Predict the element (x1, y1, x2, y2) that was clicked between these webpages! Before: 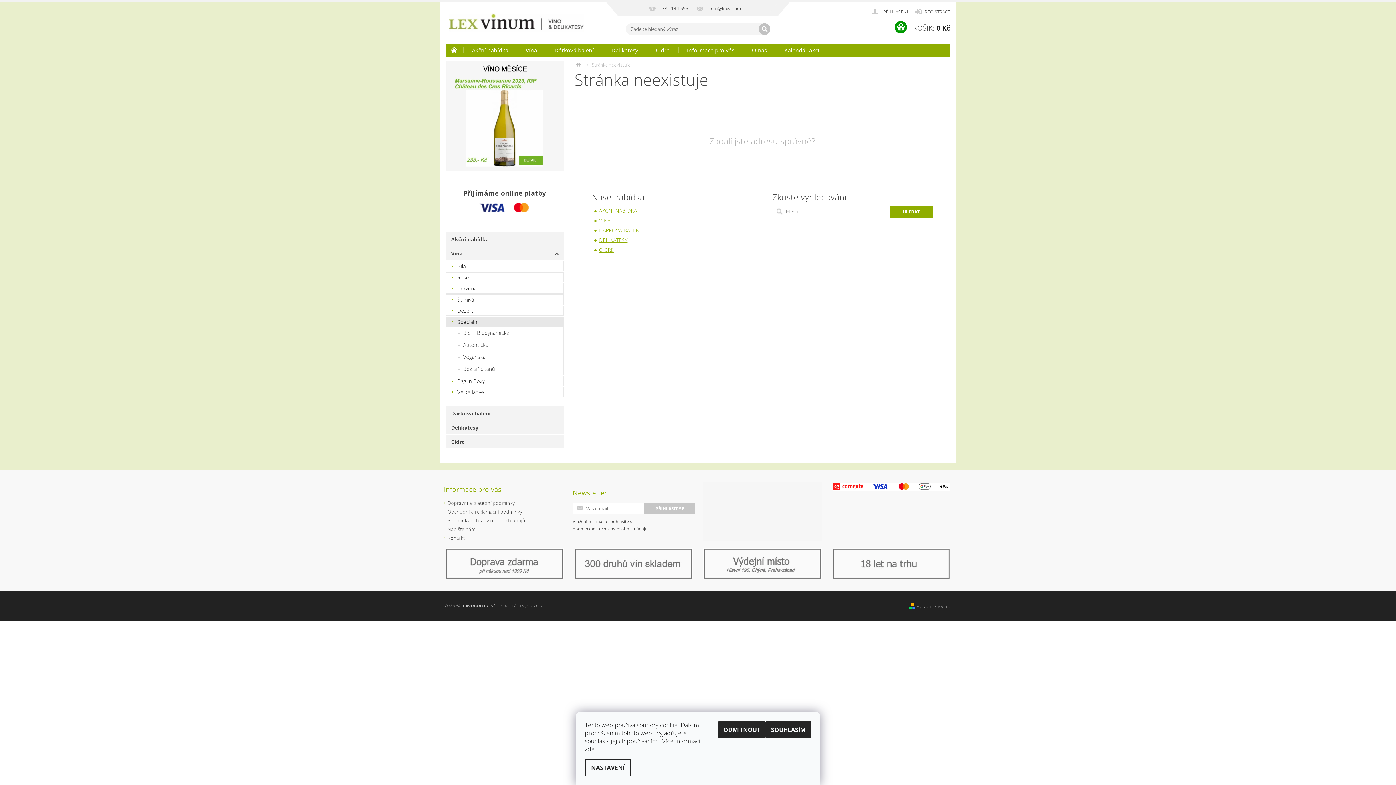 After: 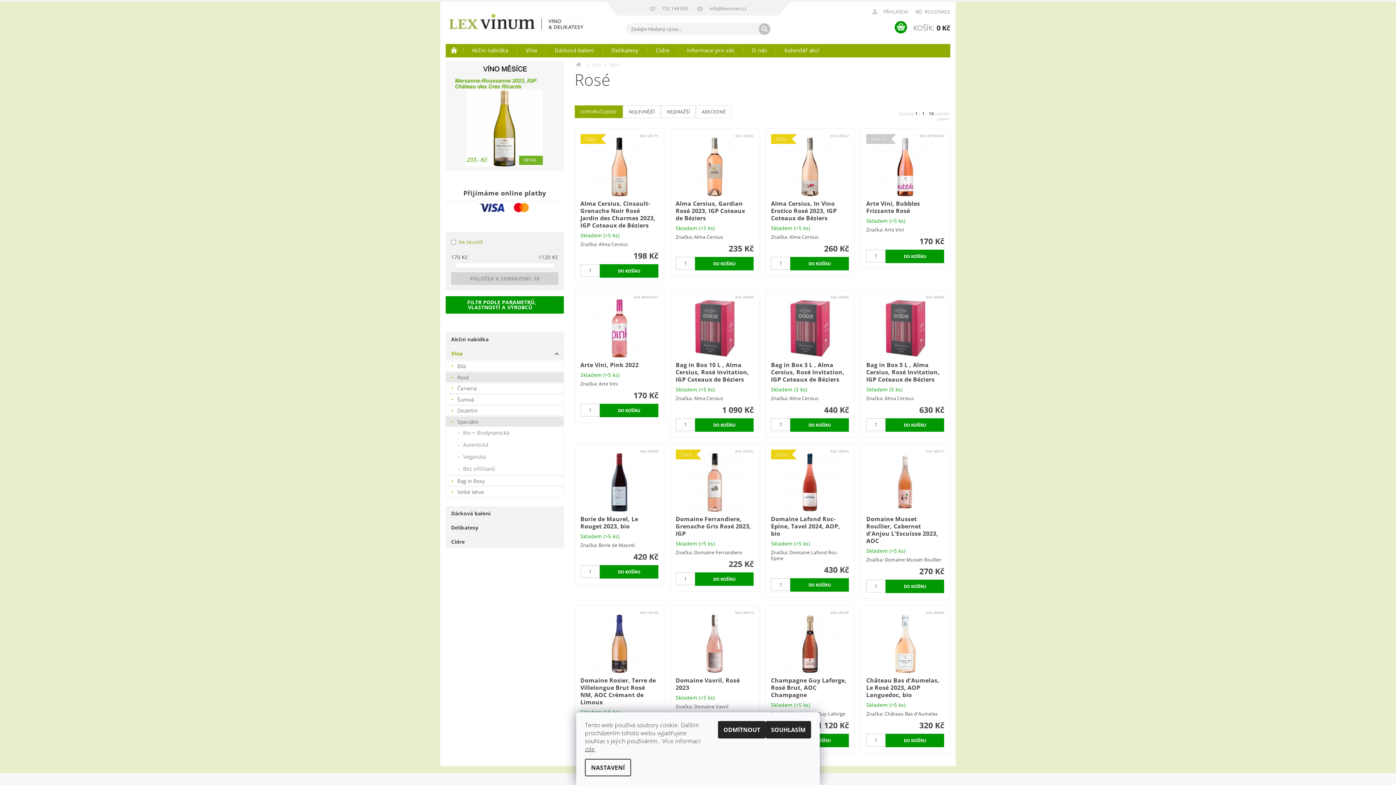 Action: label: Rosé bbox: (445, 272, 563, 282)